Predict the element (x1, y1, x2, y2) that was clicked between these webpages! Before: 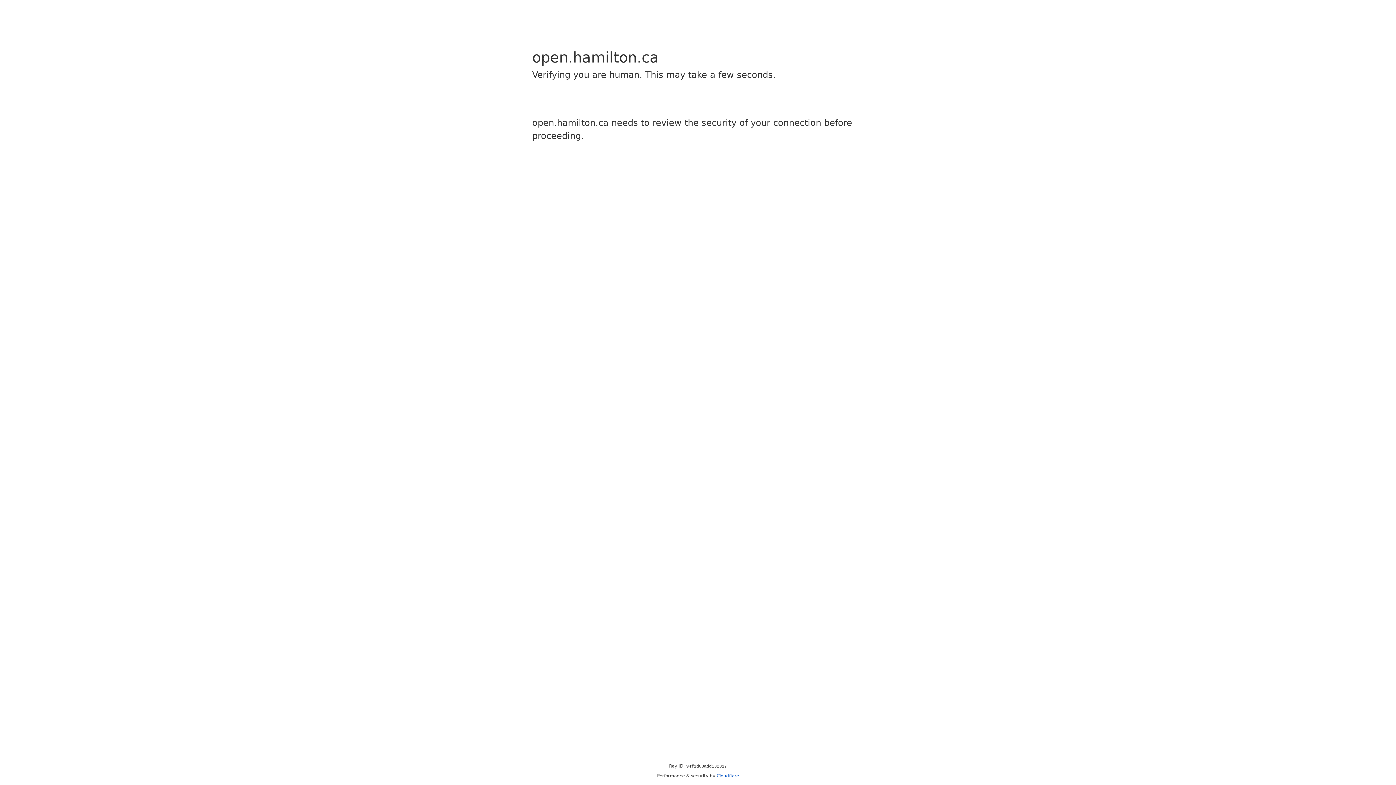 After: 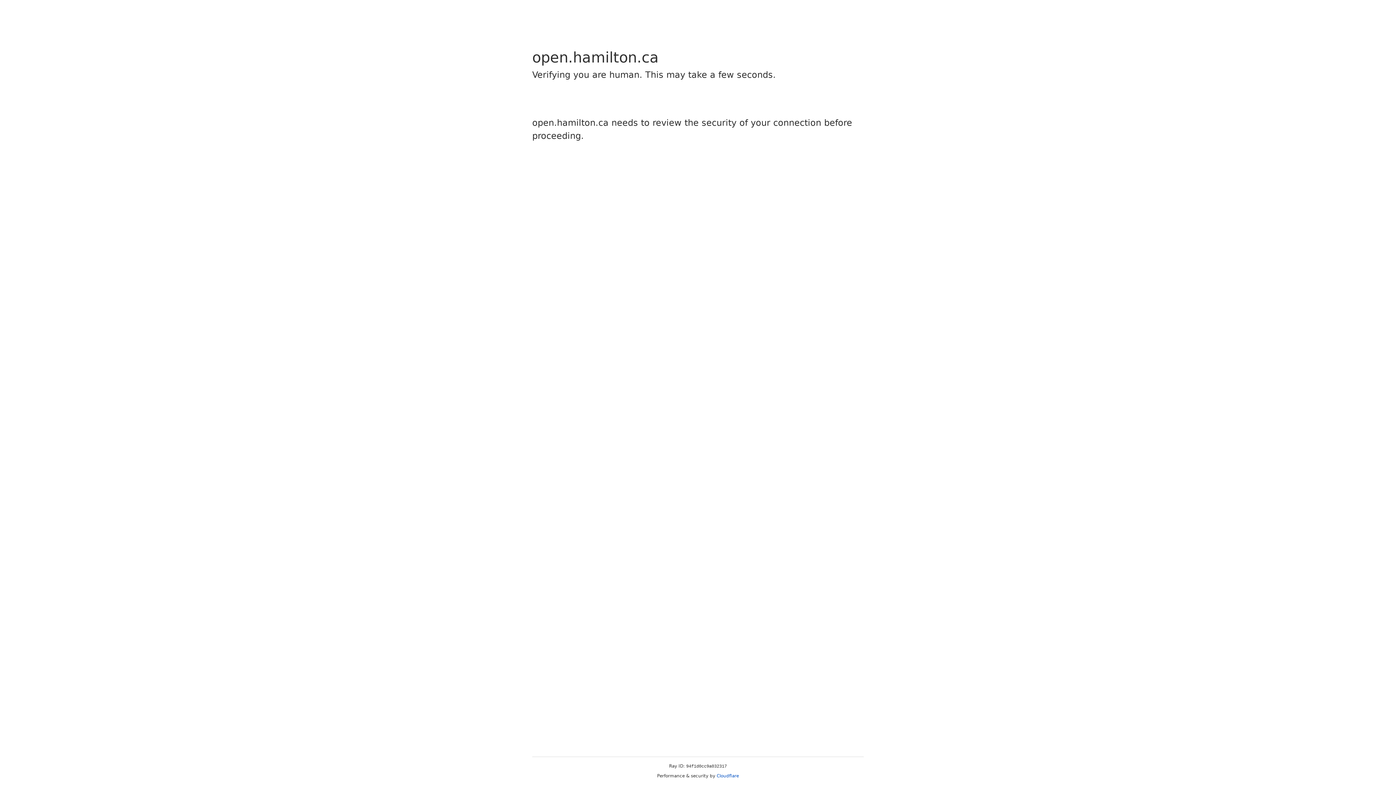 Action: label: Cloudflare bbox: (716, 773, 739, 778)